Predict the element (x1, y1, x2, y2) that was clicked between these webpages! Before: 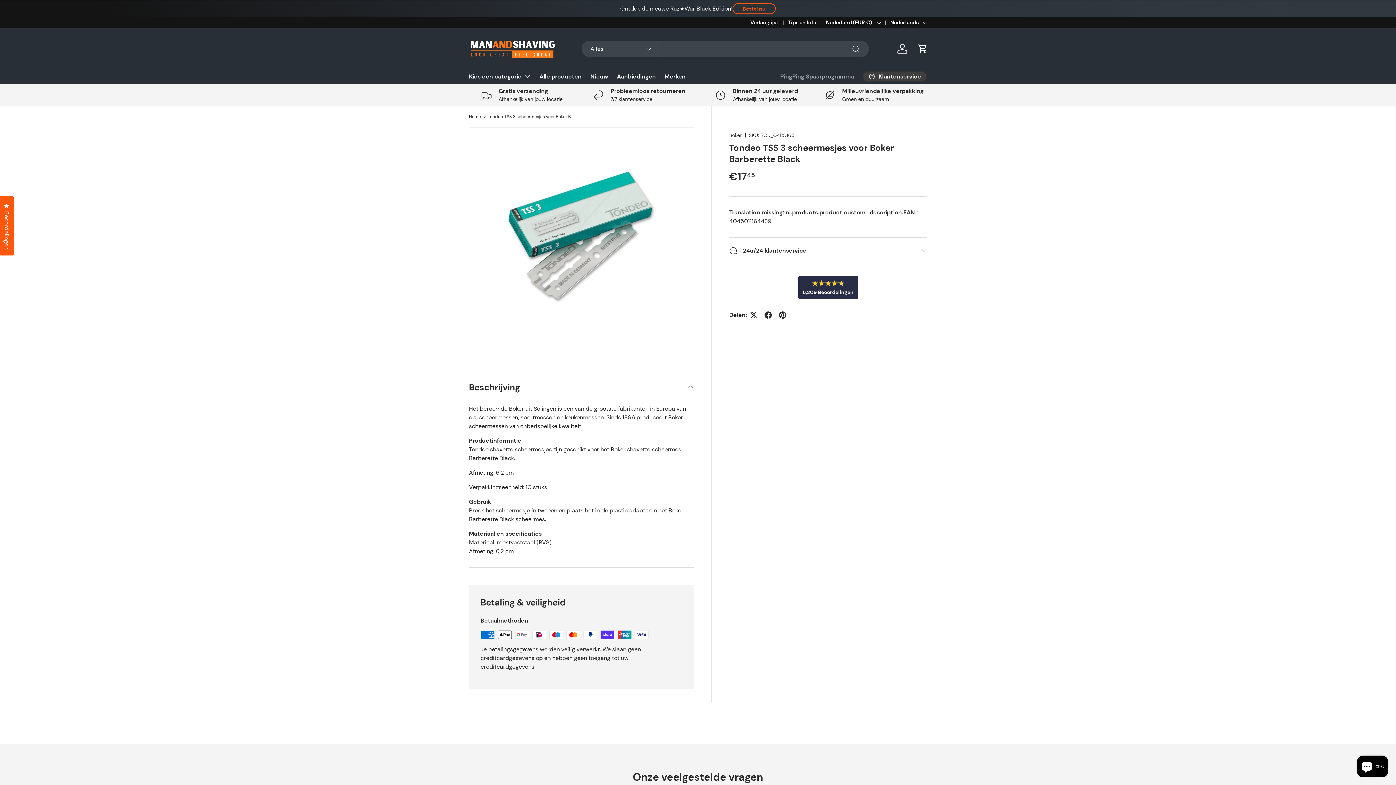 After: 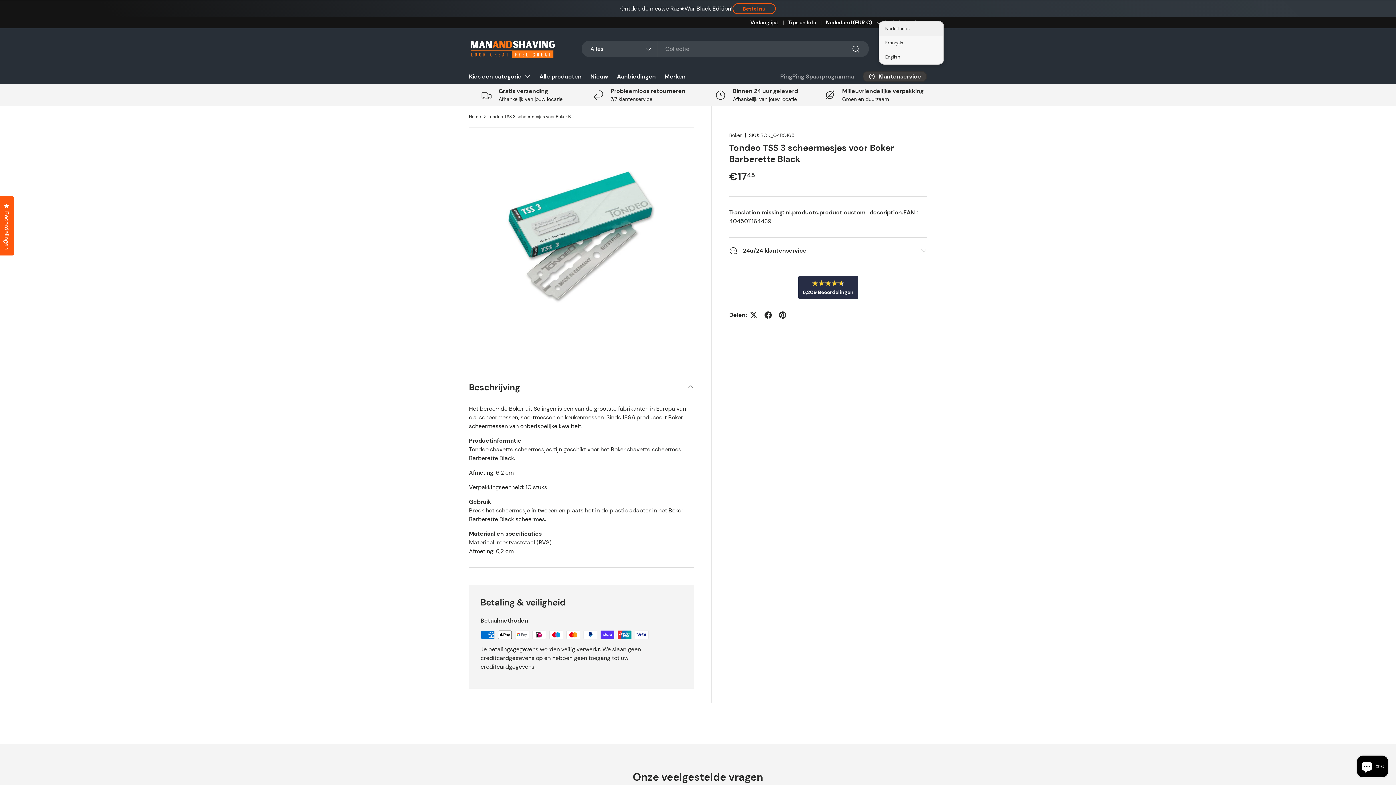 Action: bbox: (880, 18, 927, 26) label: Nederlands